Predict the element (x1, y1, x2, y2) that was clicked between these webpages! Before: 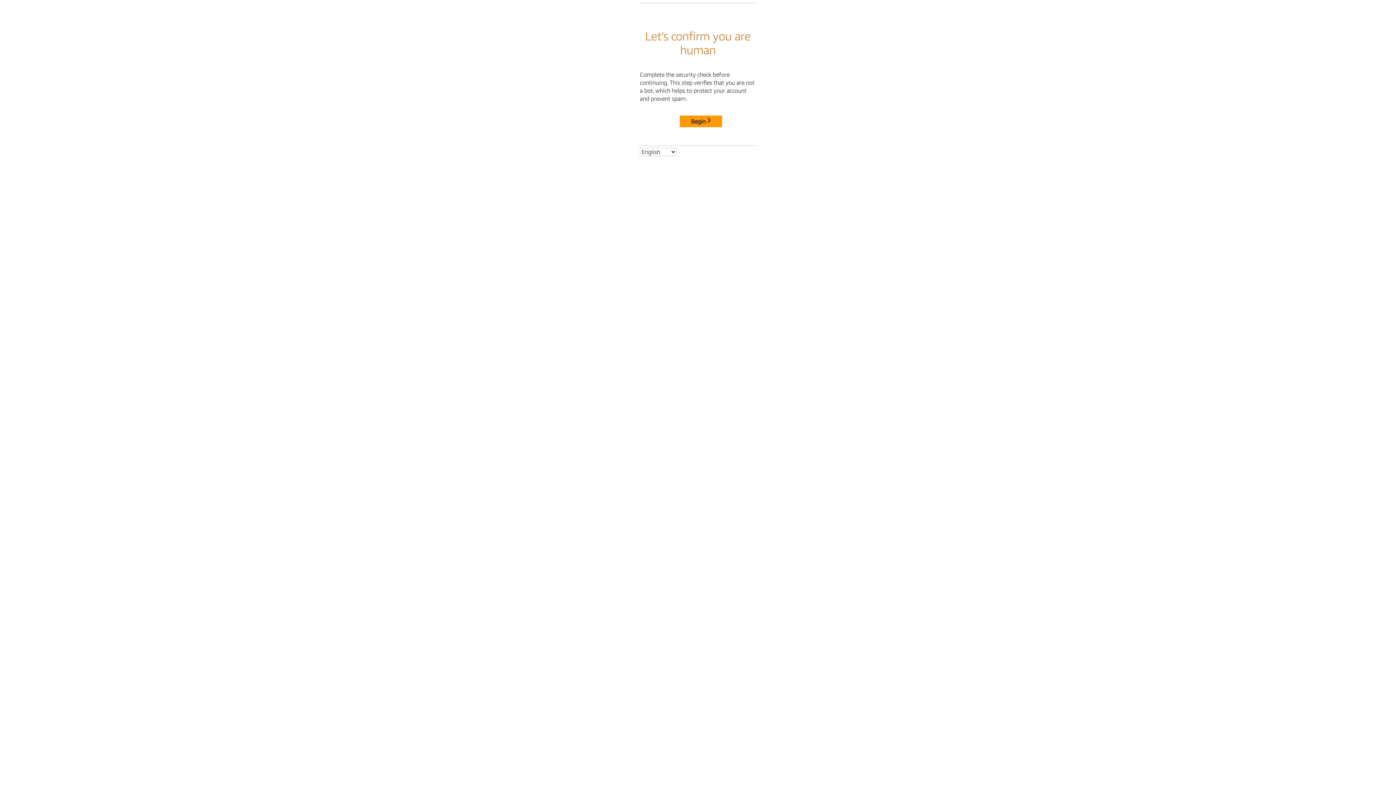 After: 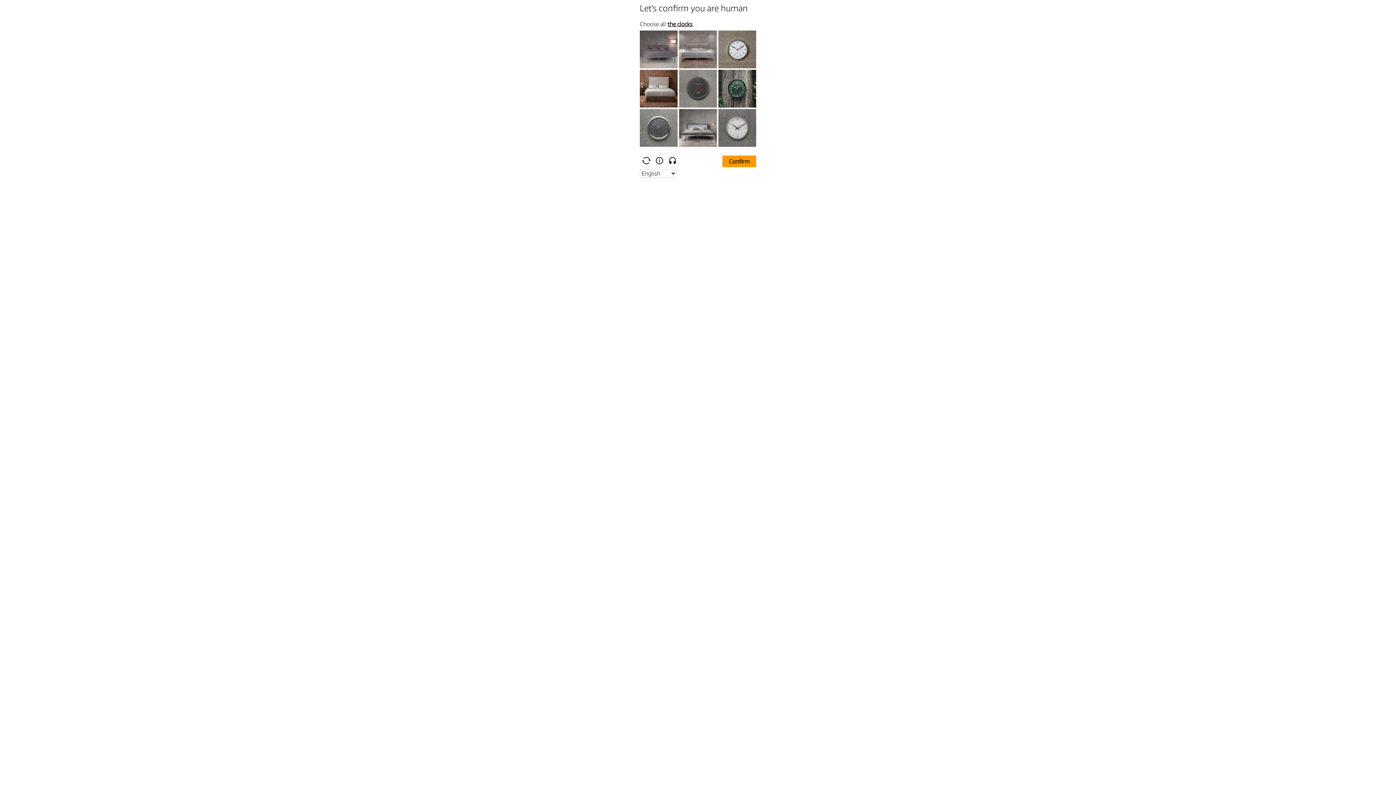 Action: label: Begin bbox: (680, 115, 722, 127)